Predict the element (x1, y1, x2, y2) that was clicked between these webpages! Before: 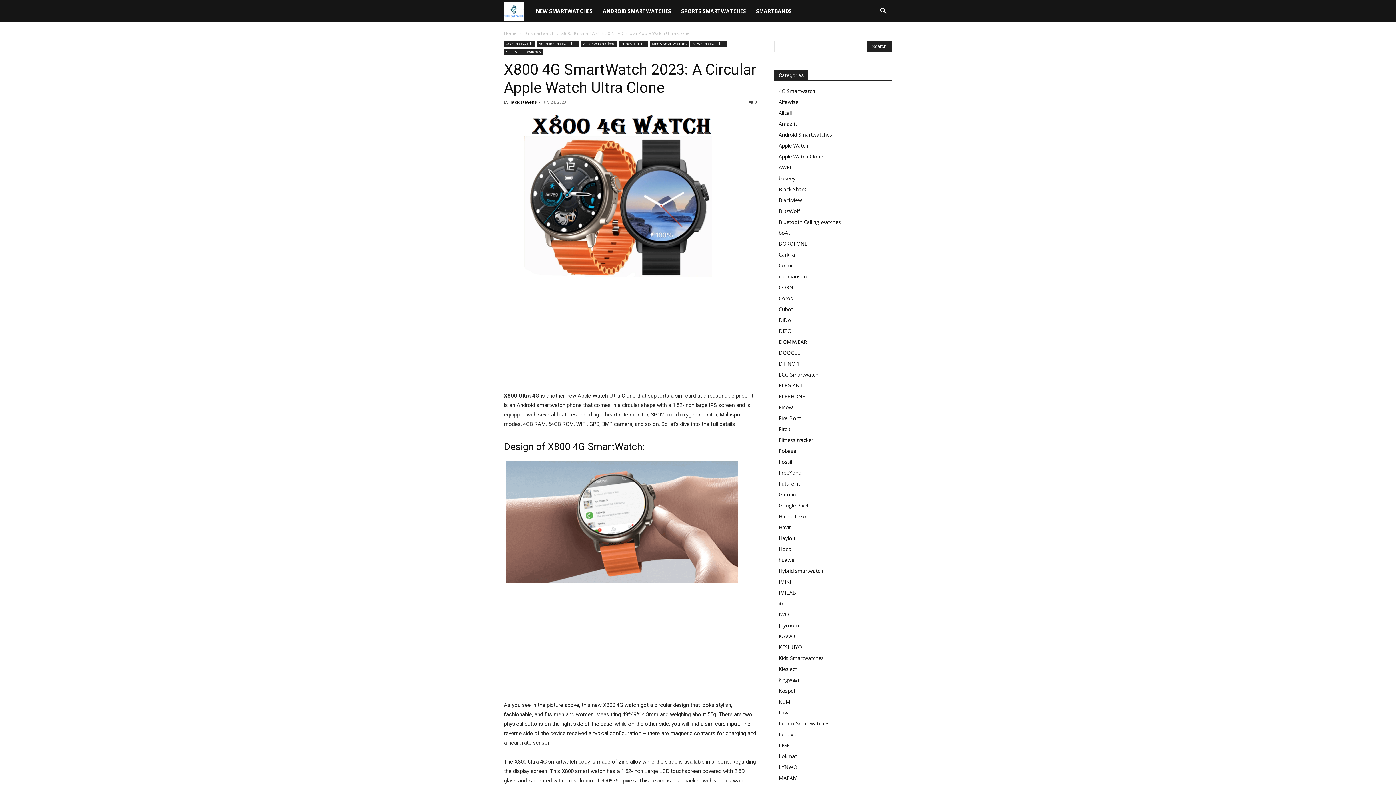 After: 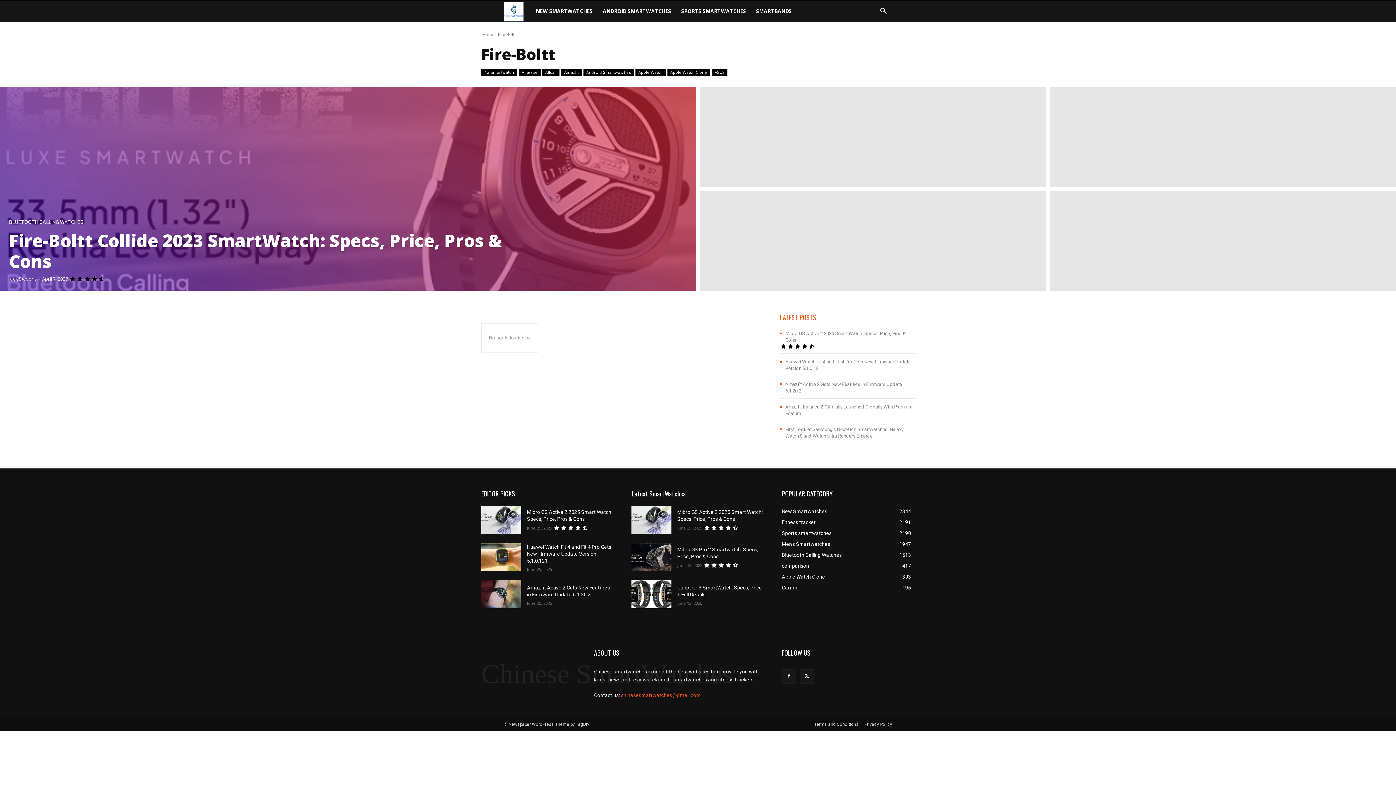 Action: bbox: (778, 414, 801, 421) label: Fire-Boltt